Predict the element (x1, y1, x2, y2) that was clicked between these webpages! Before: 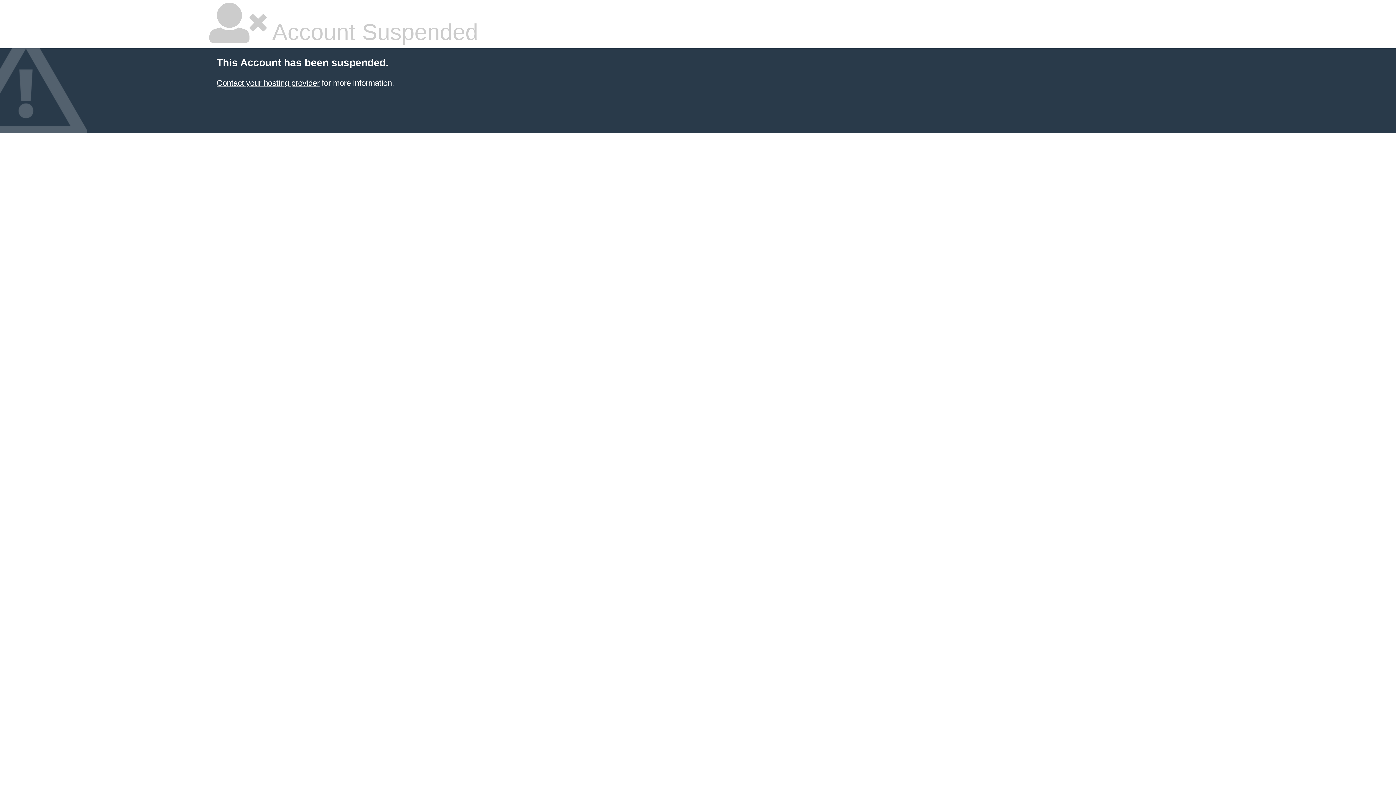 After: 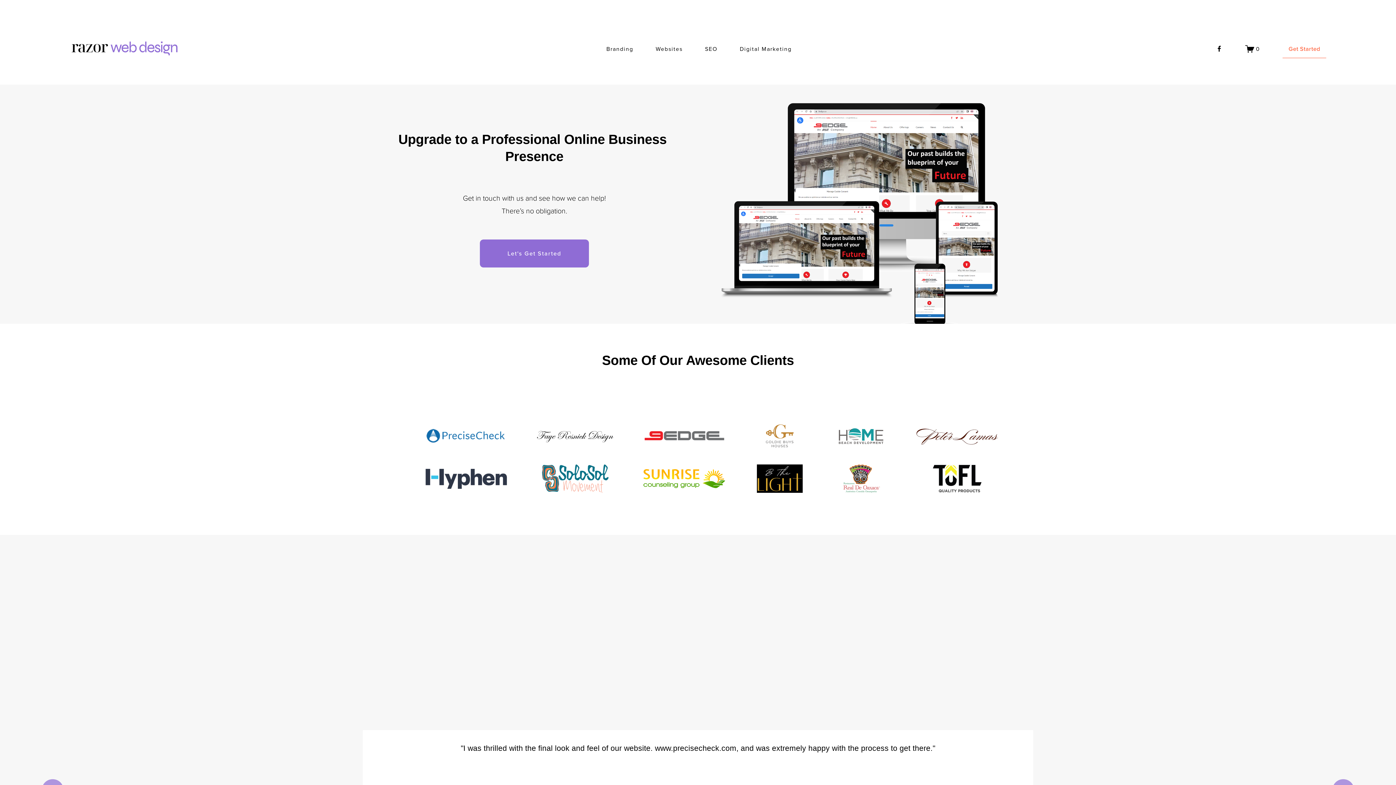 Action: label: Contact your hosting provider bbox: (216, 78, 319, 87)